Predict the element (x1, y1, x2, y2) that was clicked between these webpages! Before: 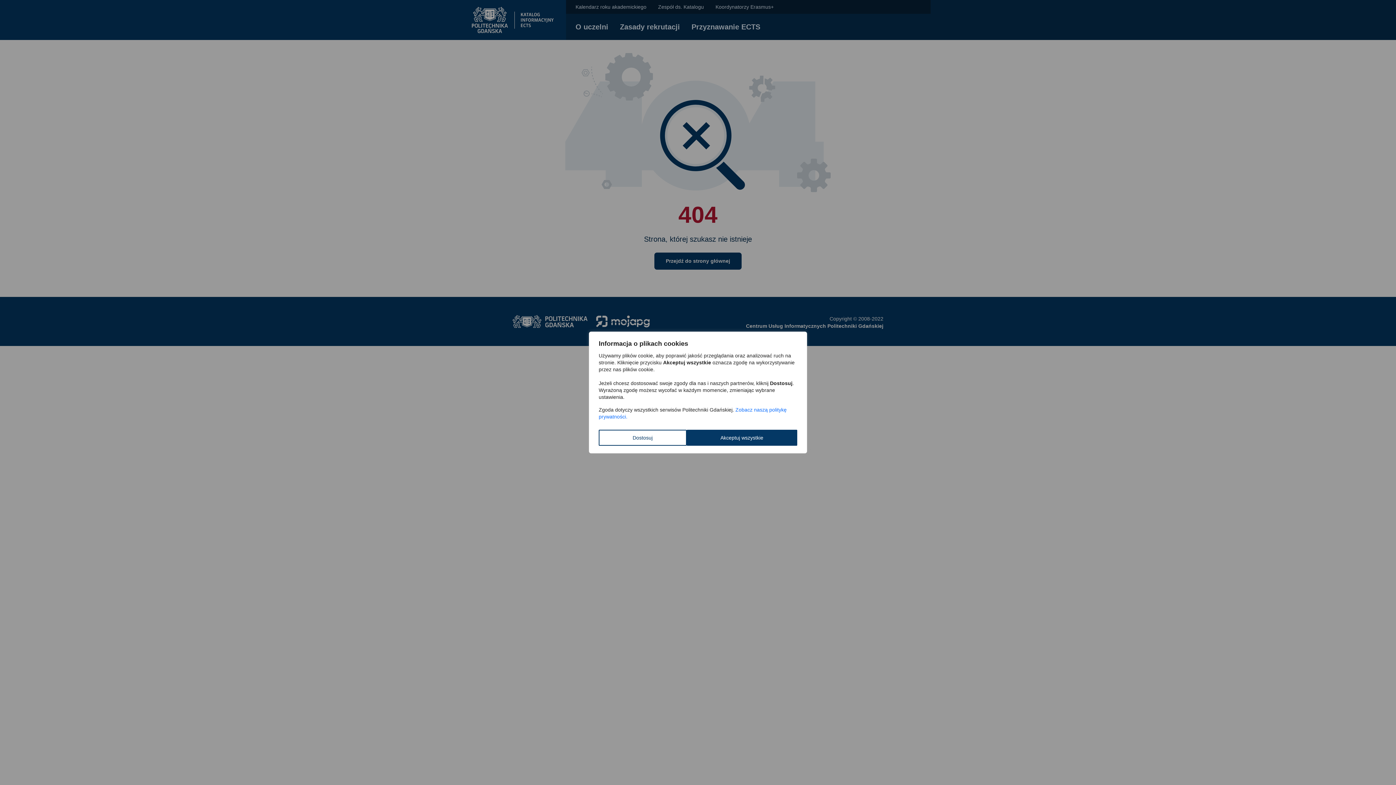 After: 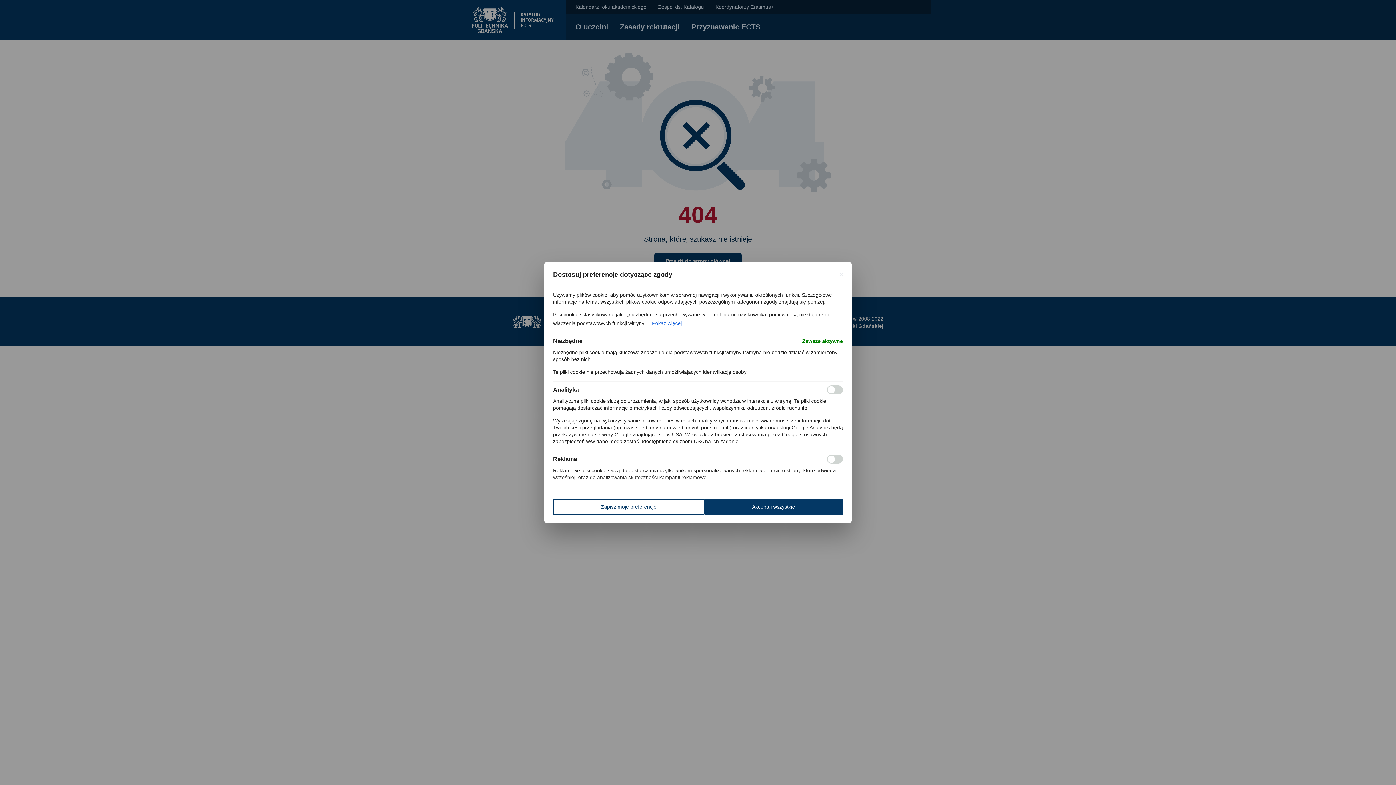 Action: label: Dostosuj bbox: (598, 430, 686, 446)